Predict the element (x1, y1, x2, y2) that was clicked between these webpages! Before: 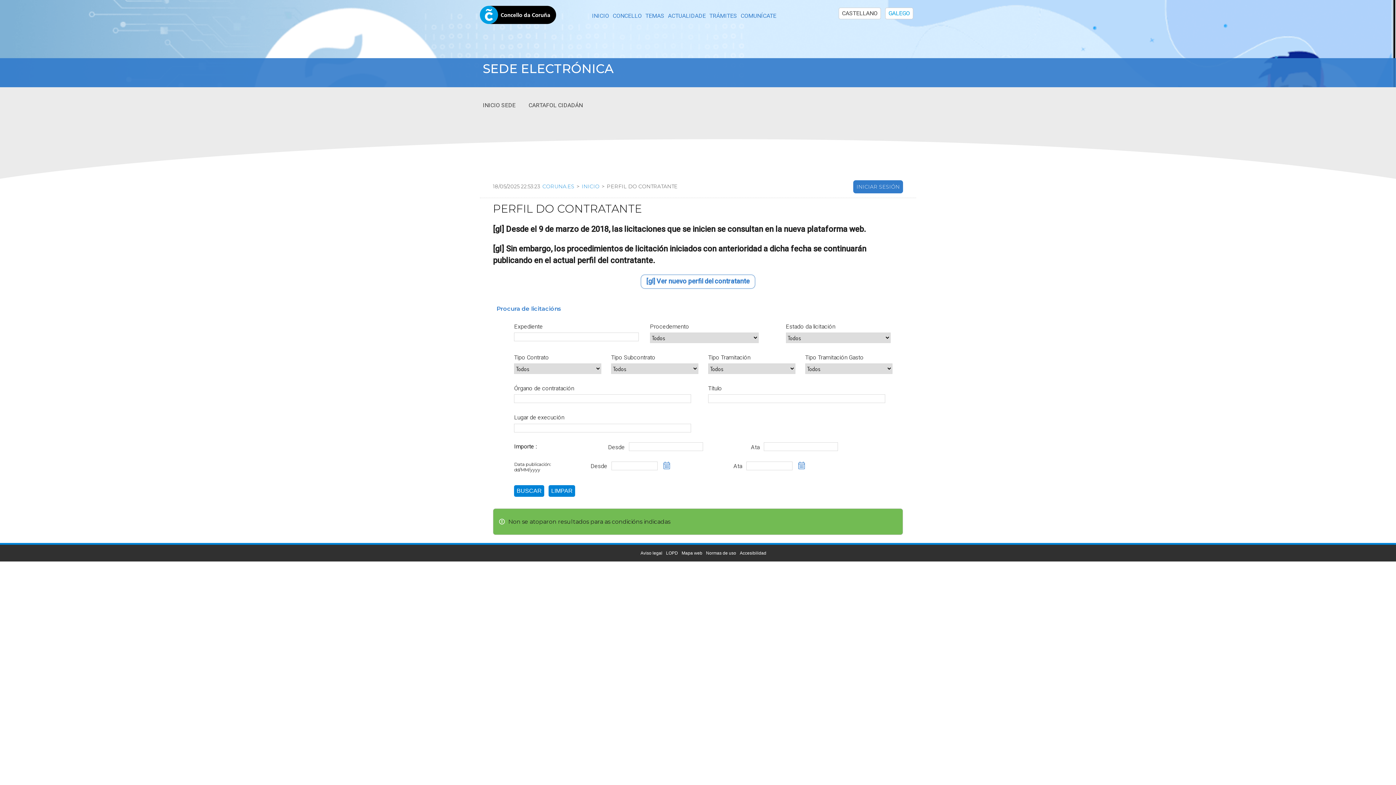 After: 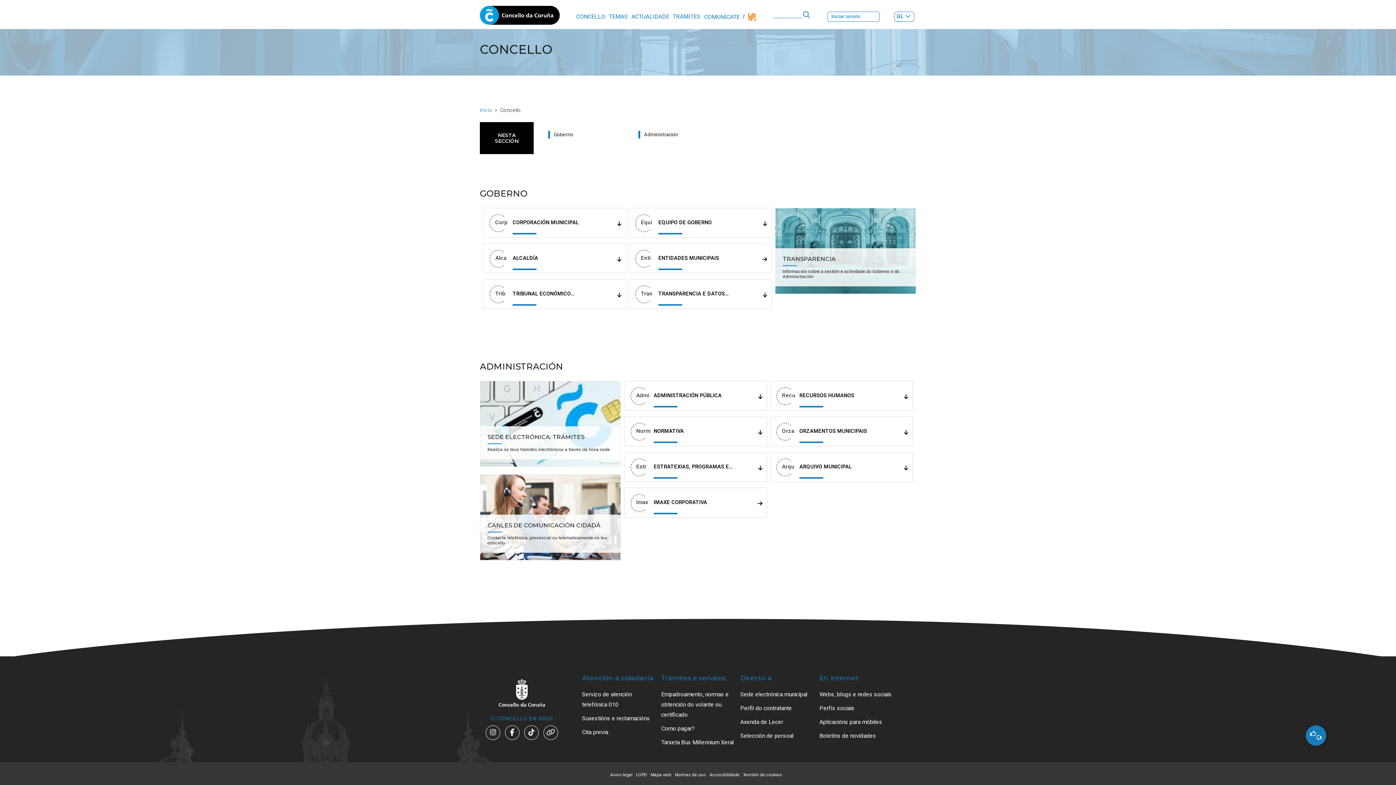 Action: bbox: (612, 11, 641, 20) label: CONCELLO